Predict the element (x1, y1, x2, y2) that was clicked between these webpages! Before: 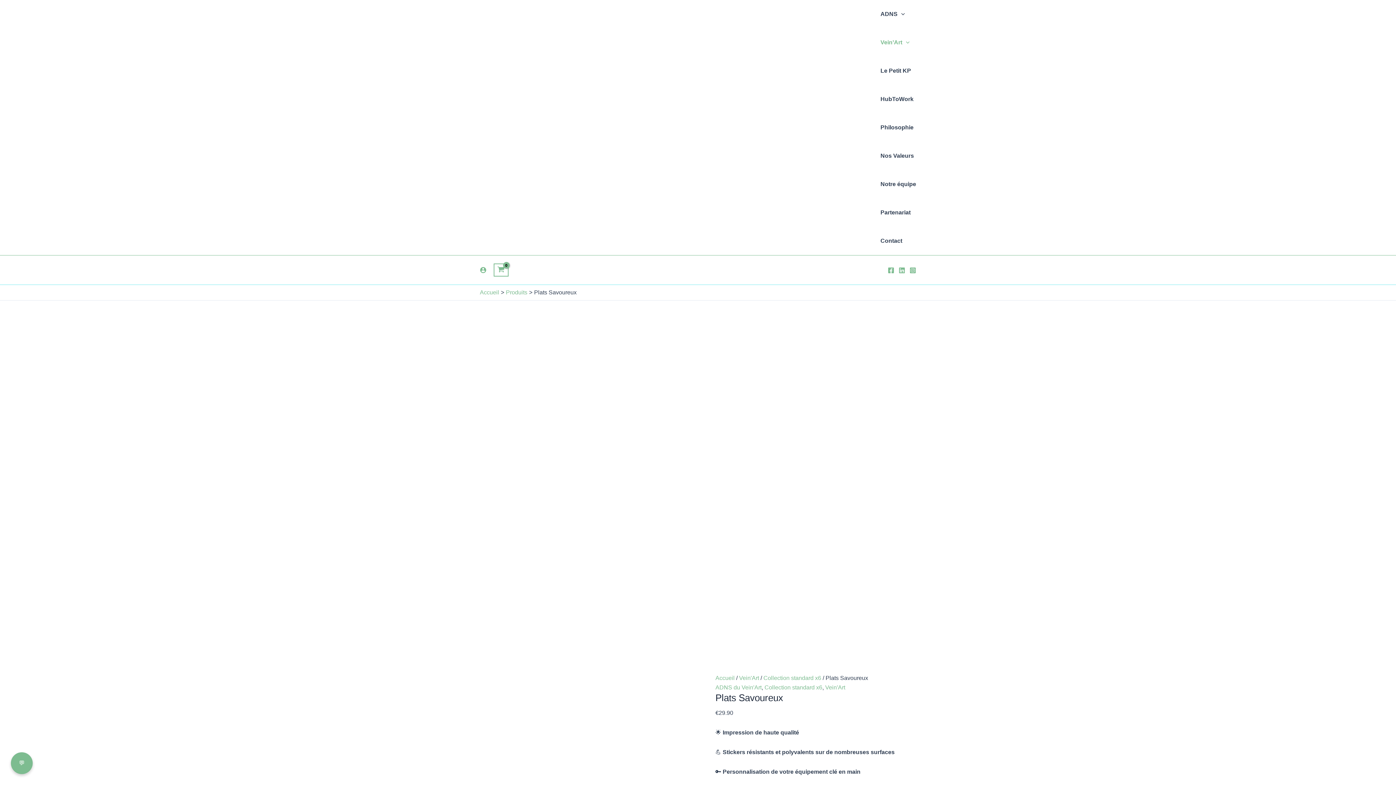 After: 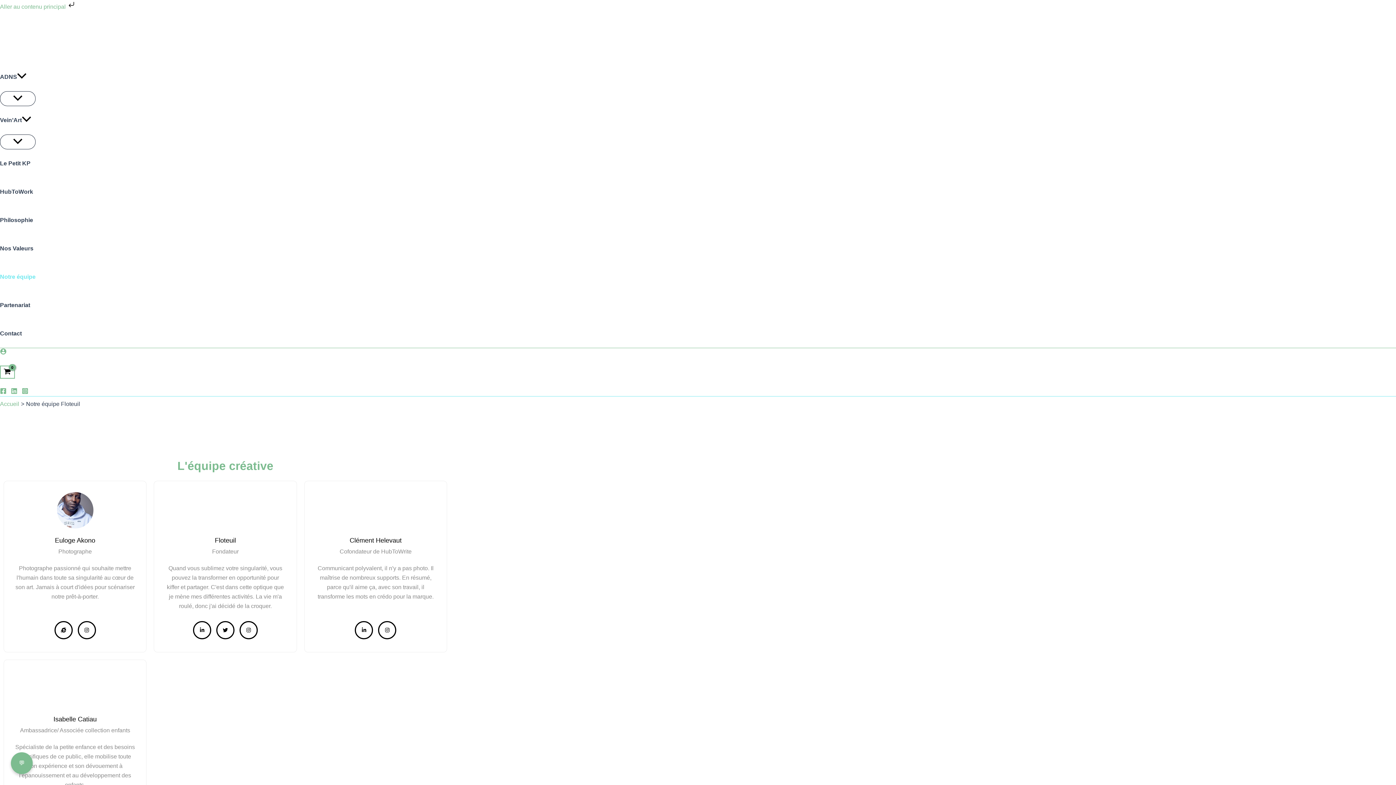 Action: bbox: (880, 170, 916, 198) label: Notre équipe